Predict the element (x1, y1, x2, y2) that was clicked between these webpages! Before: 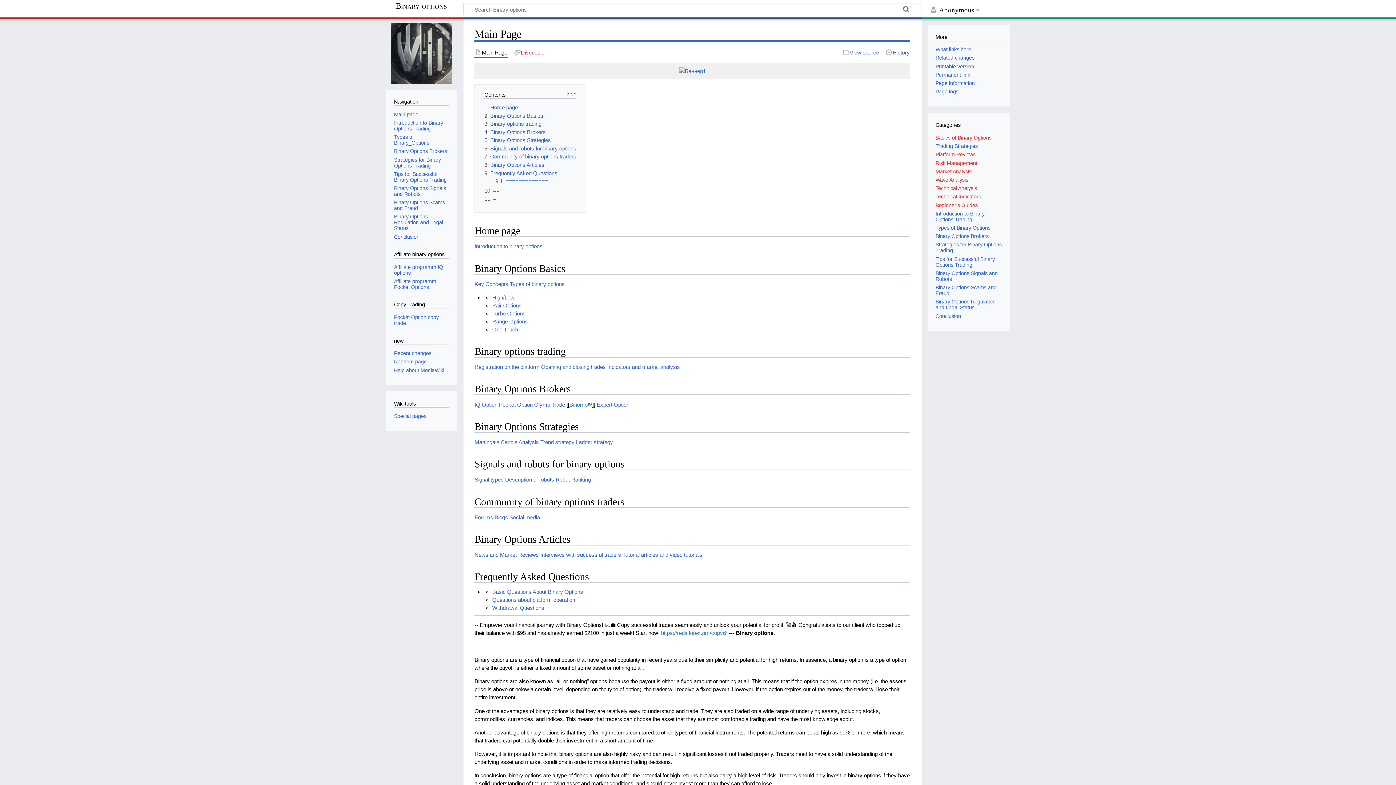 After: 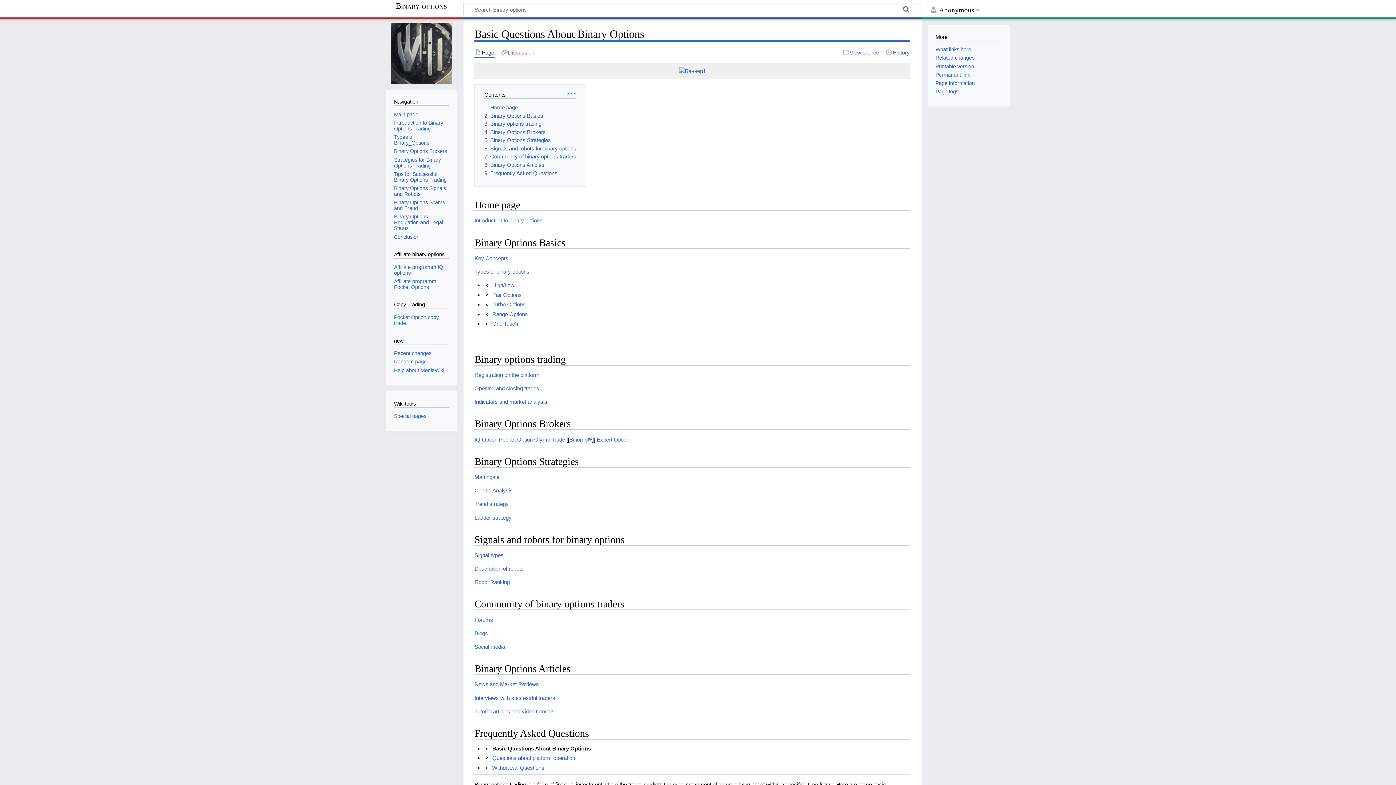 Action: label: Basic Questions About Binary Options bbox: (492, 589, 583, 595)